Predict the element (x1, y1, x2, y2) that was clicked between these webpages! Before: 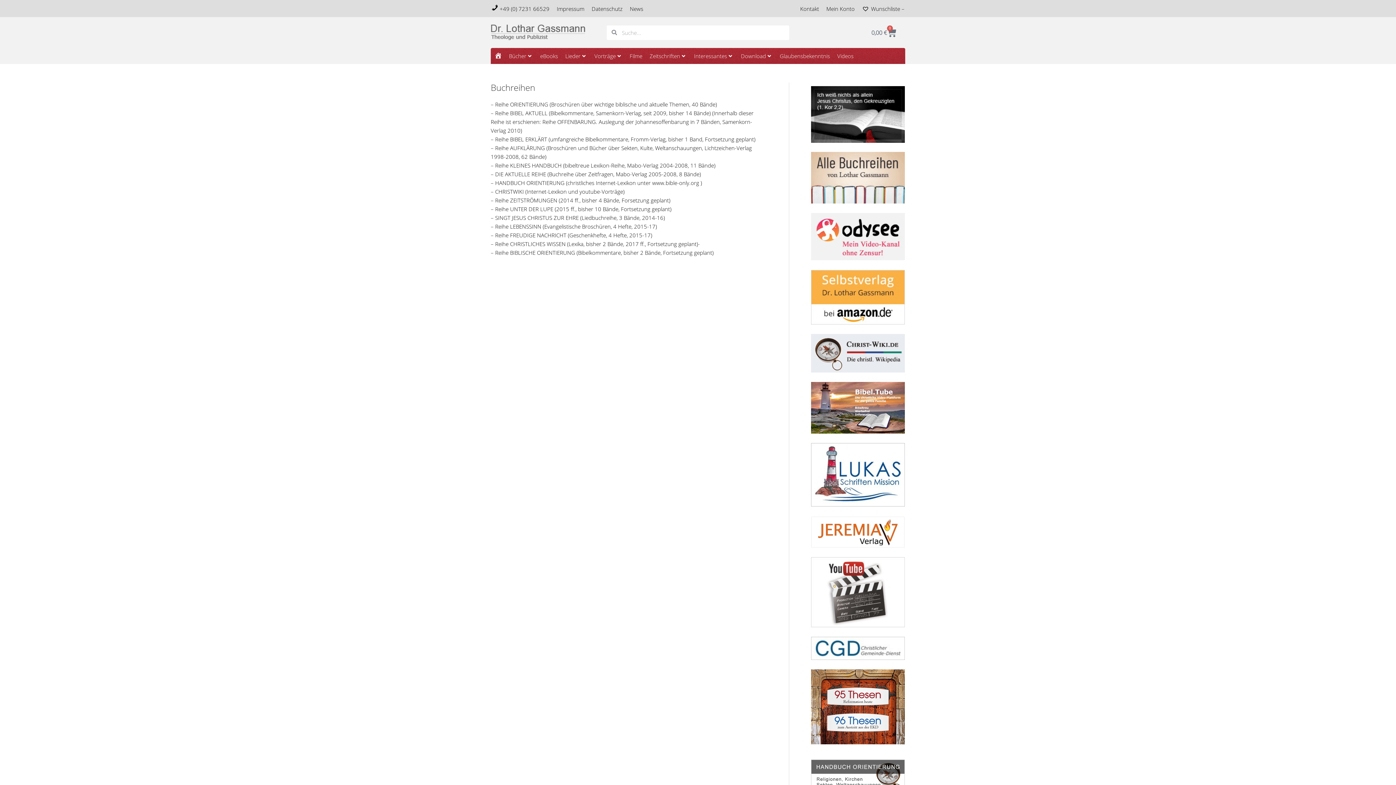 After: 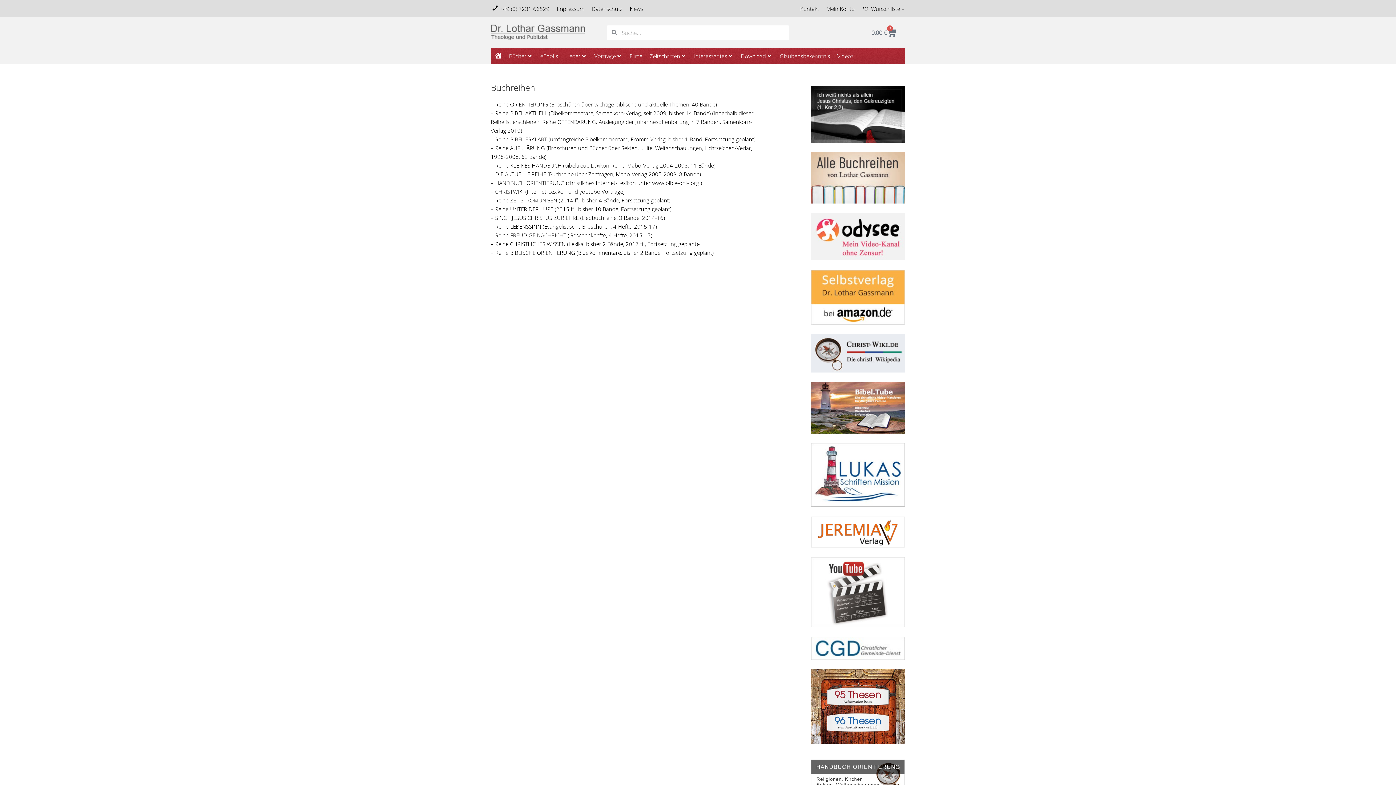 Action: bbox: (811, 644, 905, 651)